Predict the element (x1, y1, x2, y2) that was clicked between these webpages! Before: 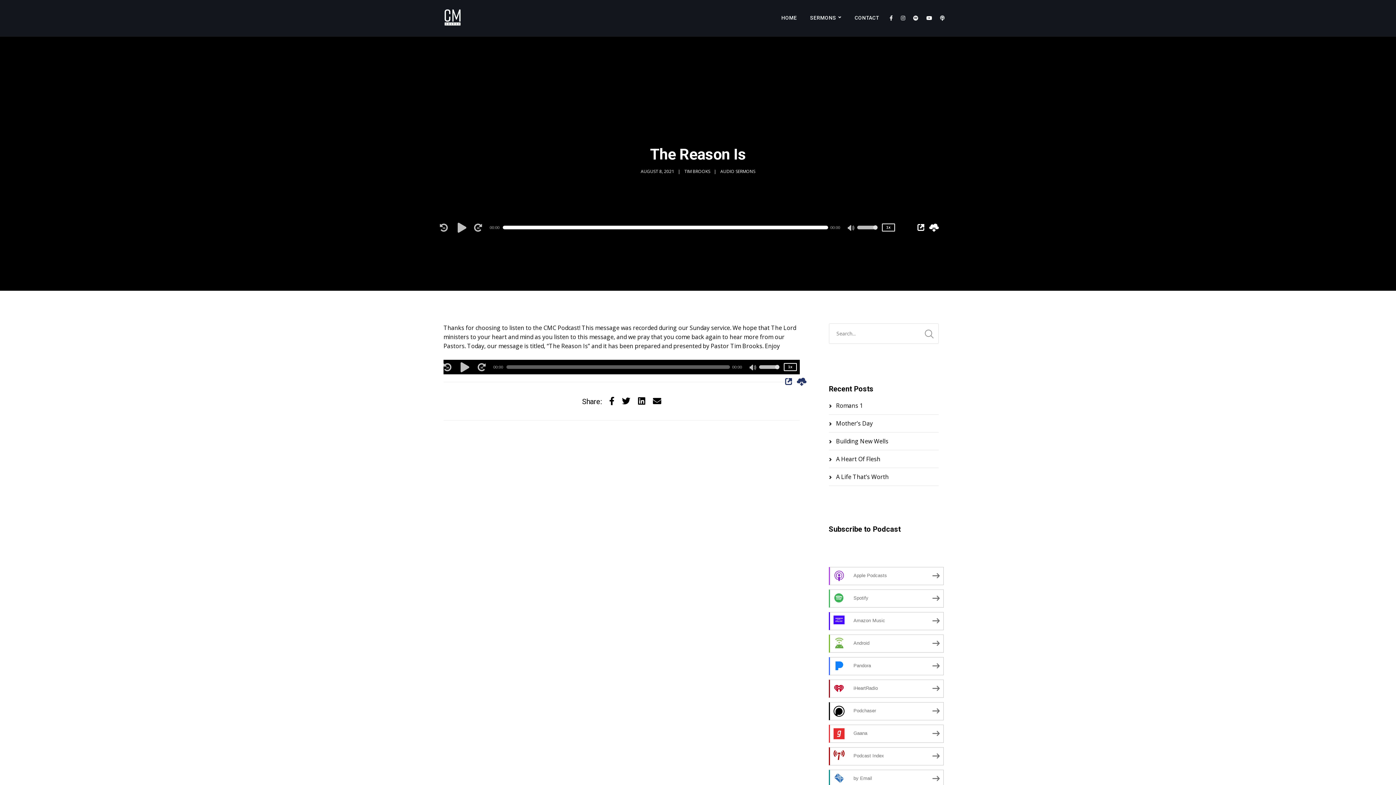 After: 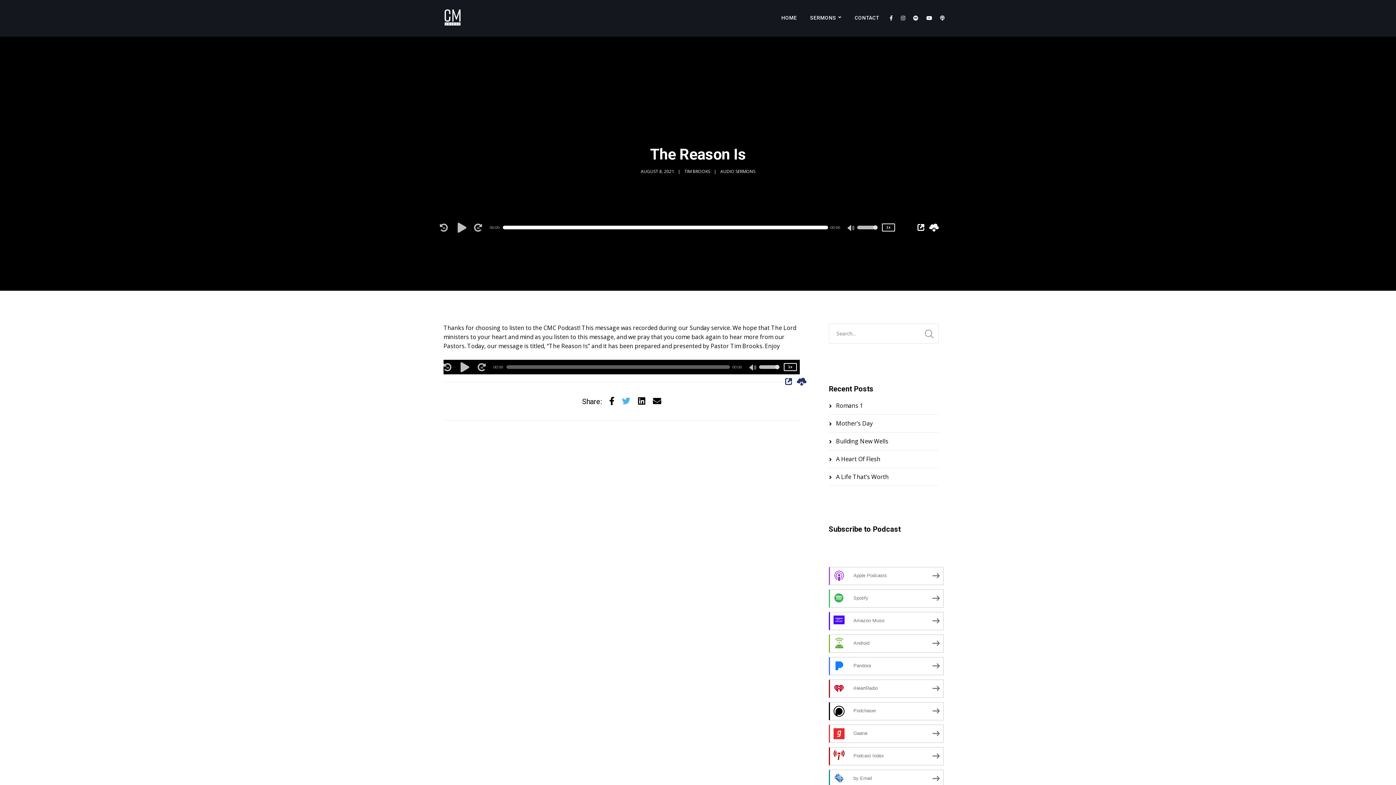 Action: bbox: (622, 396, 630, 406)